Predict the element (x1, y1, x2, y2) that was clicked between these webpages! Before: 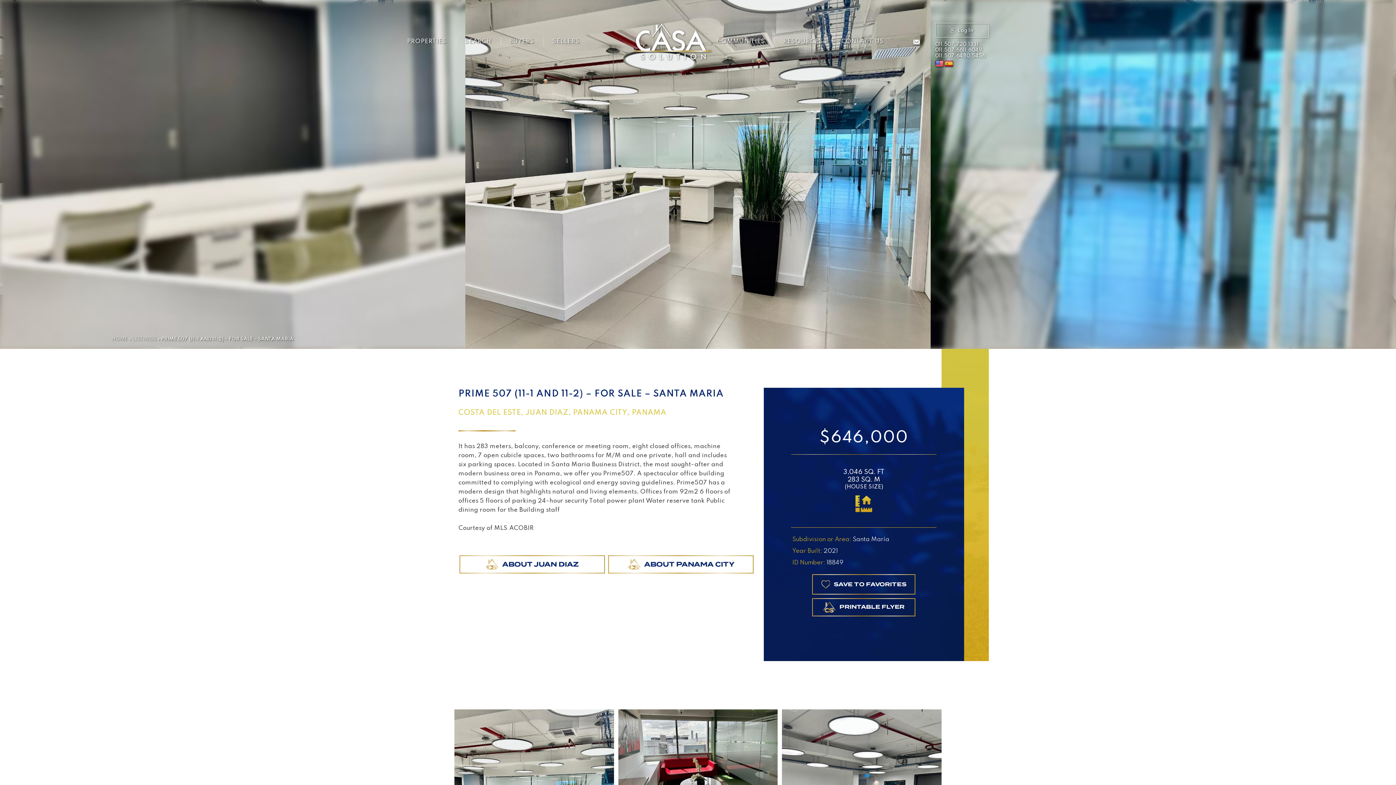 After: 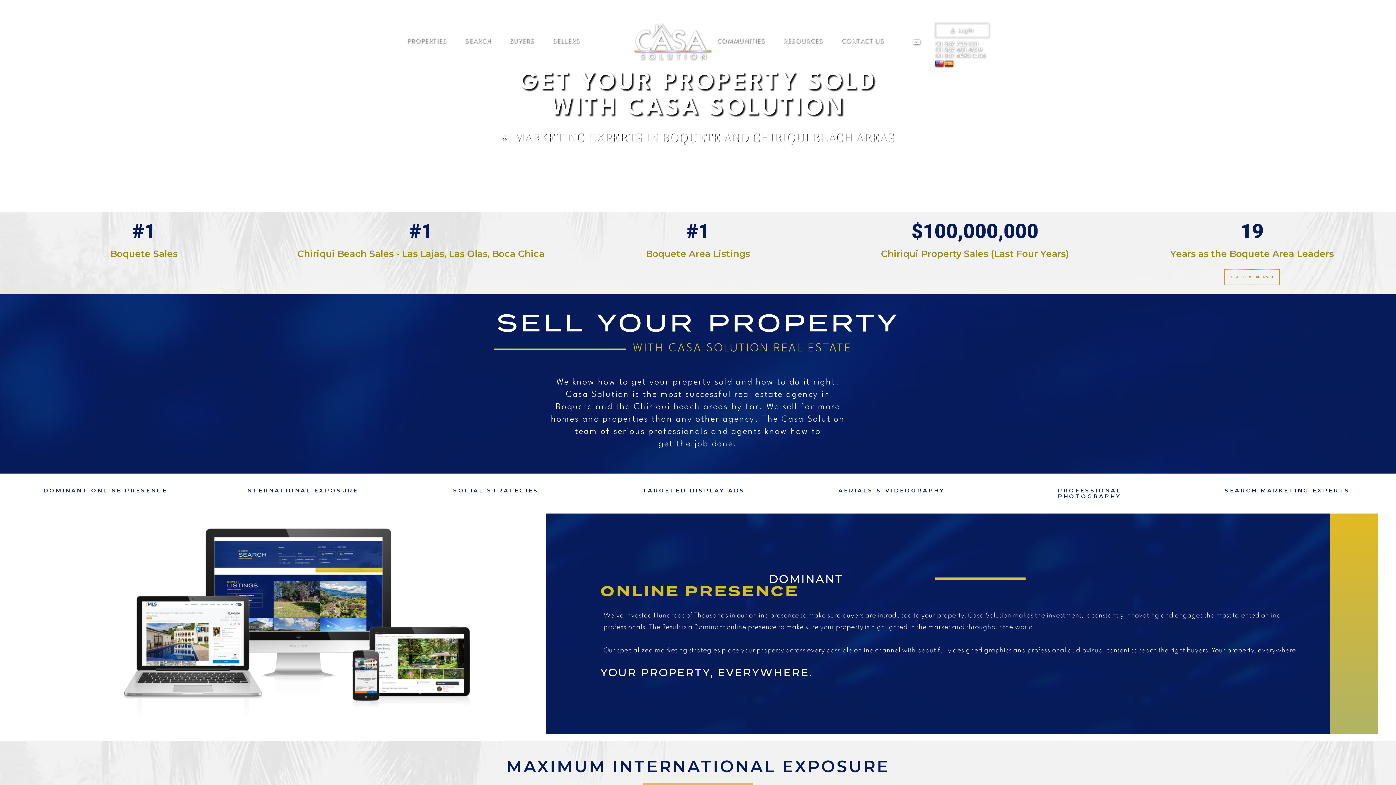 Action: bbox: (543, 37, 580, 45) label: SELLERS